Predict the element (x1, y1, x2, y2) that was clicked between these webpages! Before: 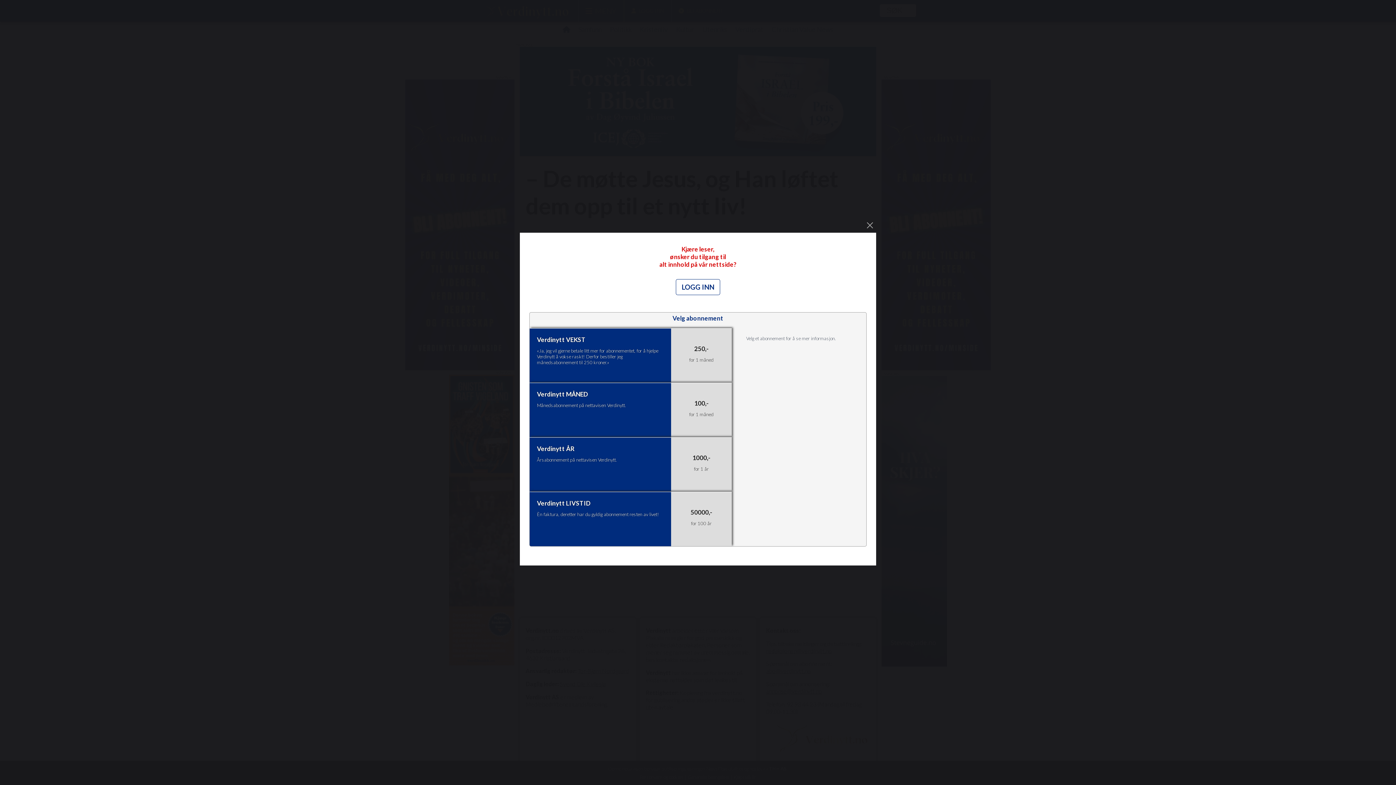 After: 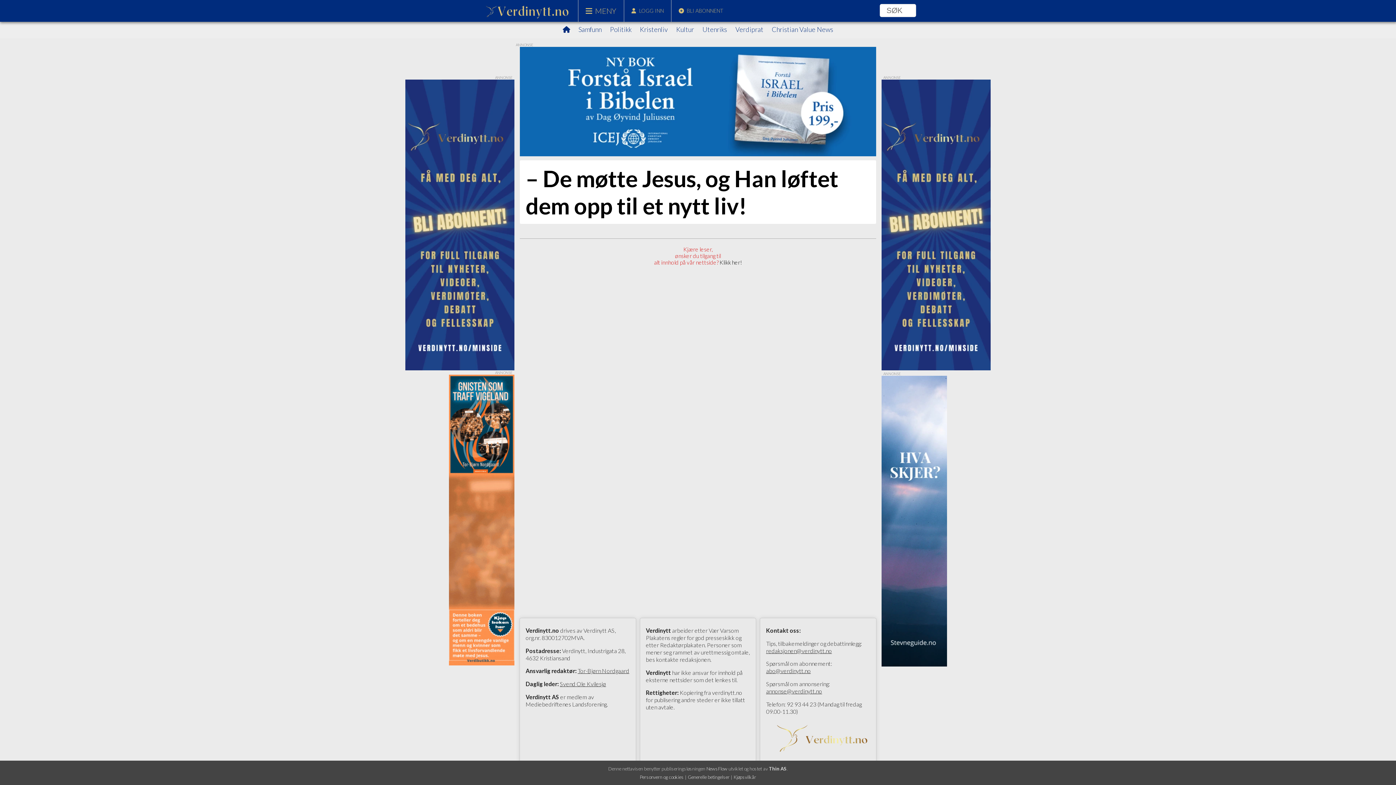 Action: bbox: (864, 219, 876, 231)